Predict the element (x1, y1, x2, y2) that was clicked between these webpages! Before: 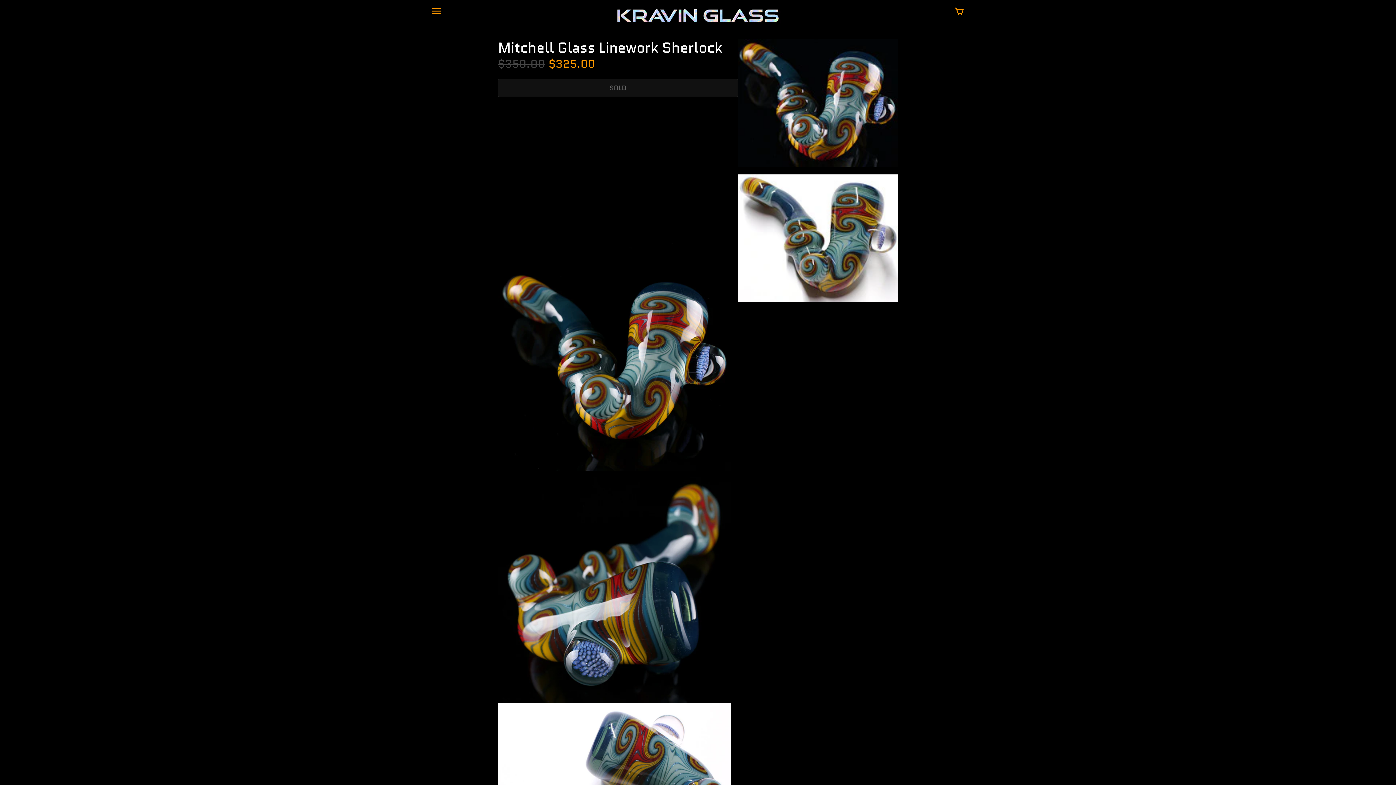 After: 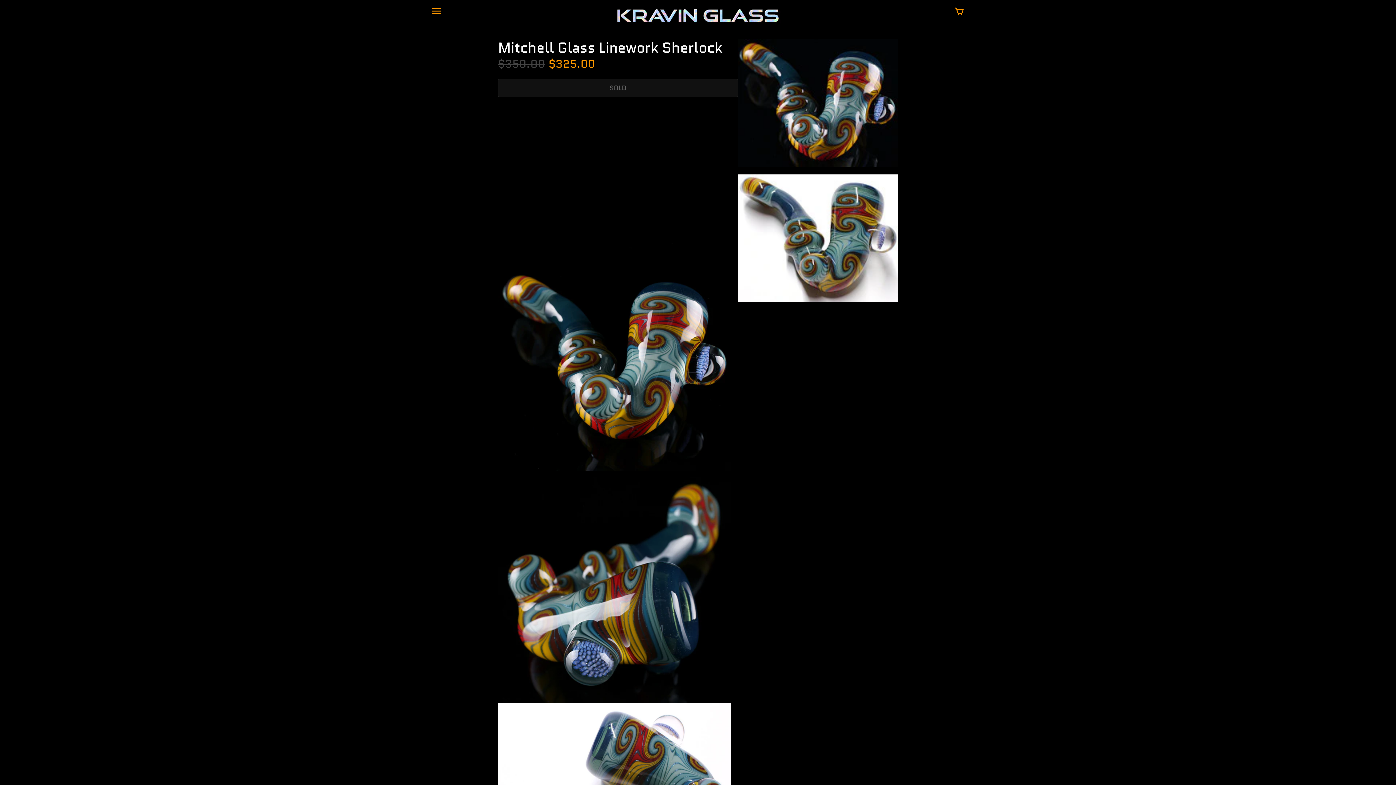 Action: label: Your cart bbox: (955, 7, 964, 16)